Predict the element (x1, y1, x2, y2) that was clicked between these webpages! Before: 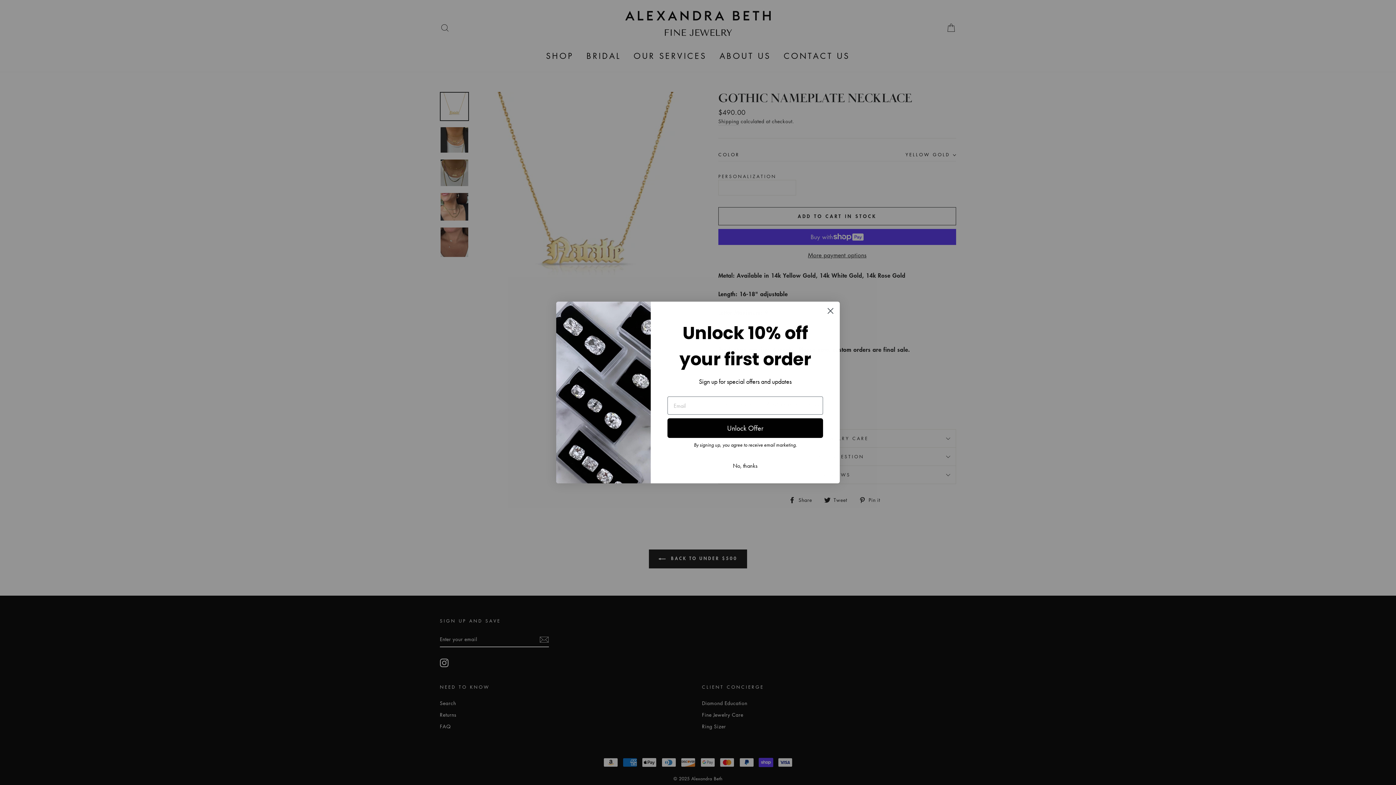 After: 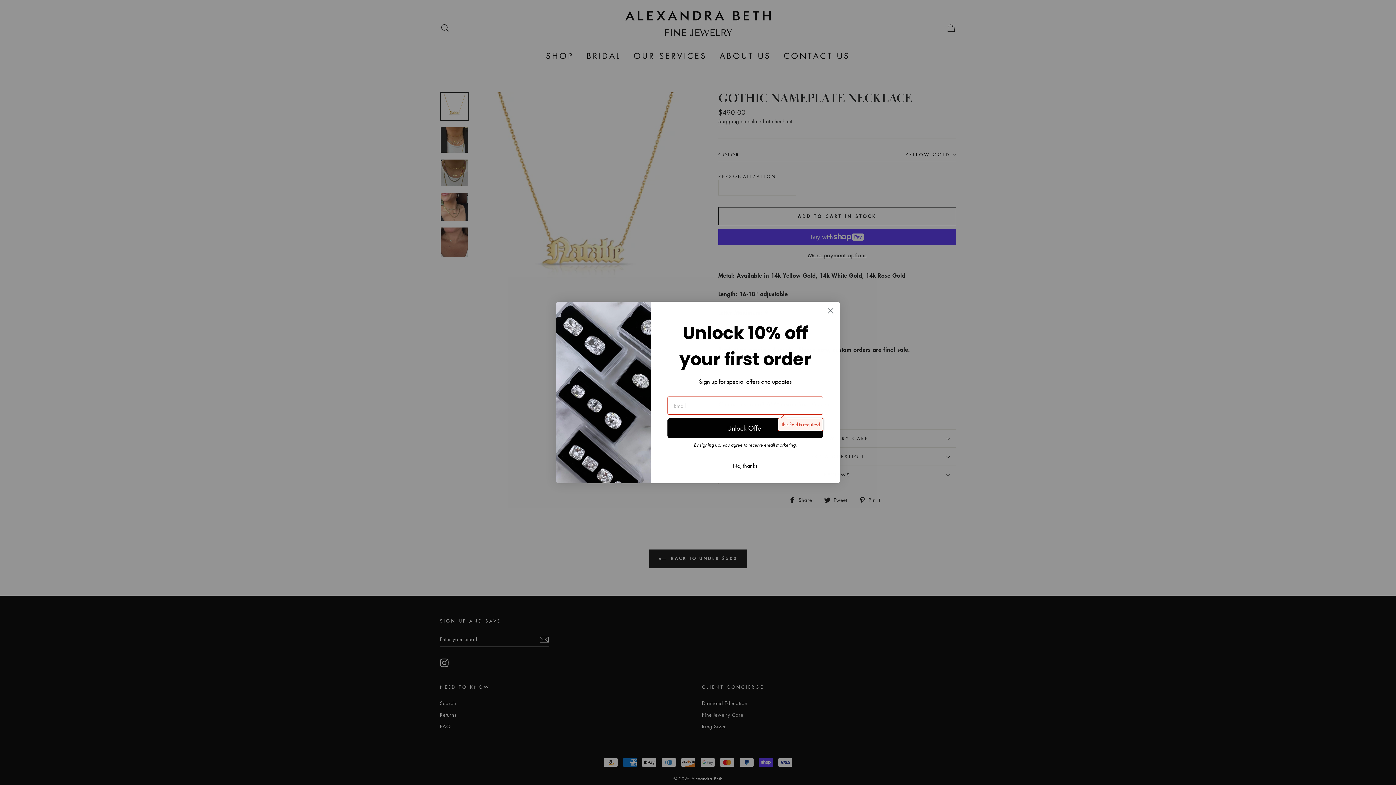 Action: bbox: (667, 418, 823, 438) label: Unlock Offer